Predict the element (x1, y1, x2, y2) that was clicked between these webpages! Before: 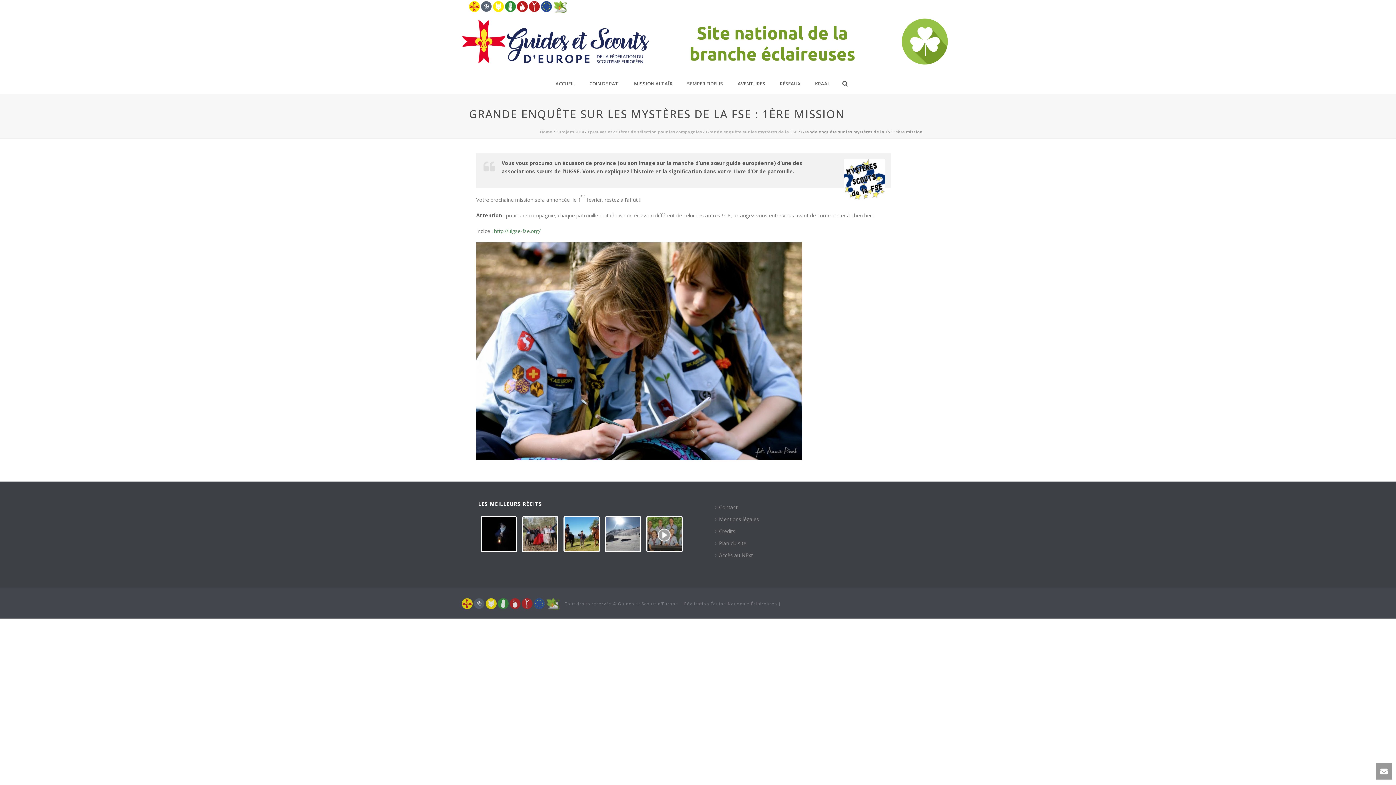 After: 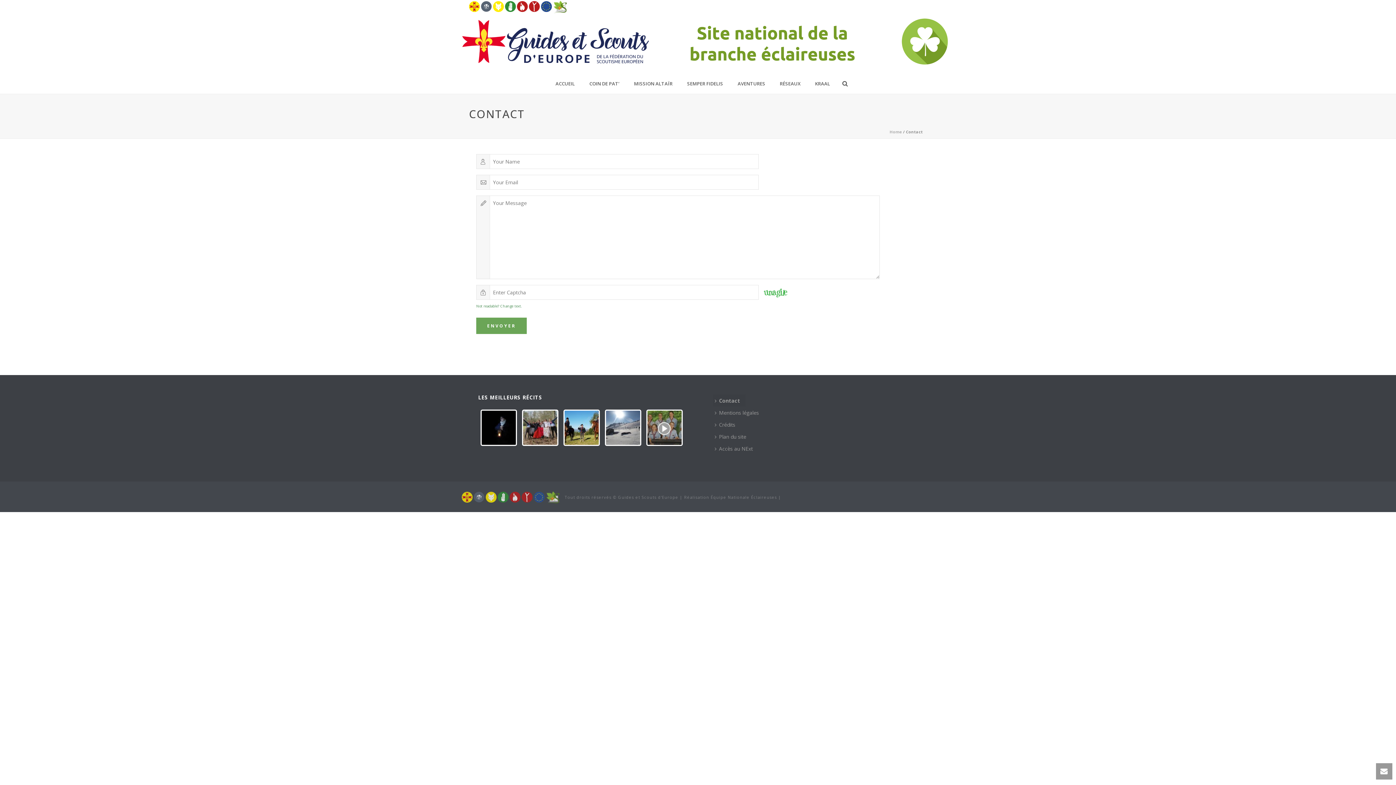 Action: bbox: (713, 501, 743, 513) label: Contact